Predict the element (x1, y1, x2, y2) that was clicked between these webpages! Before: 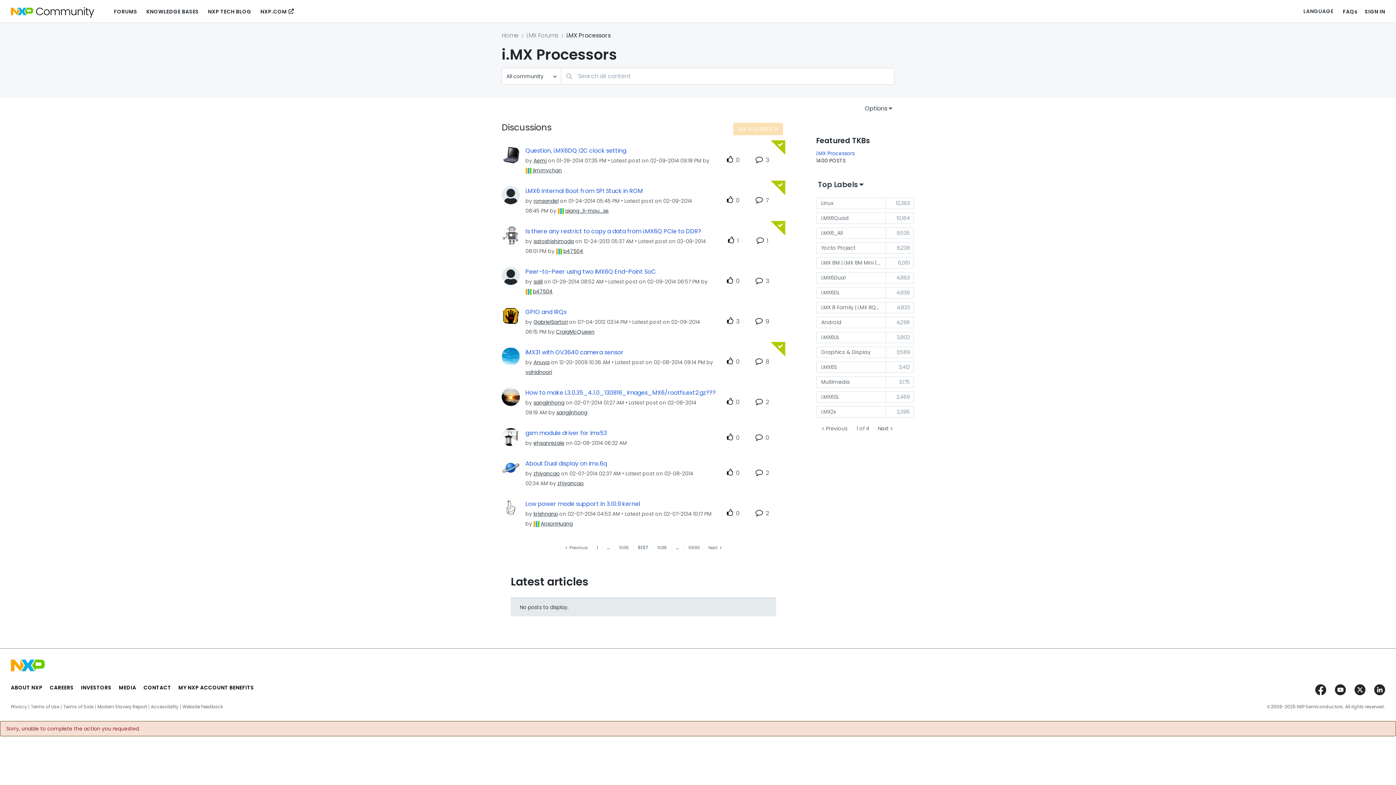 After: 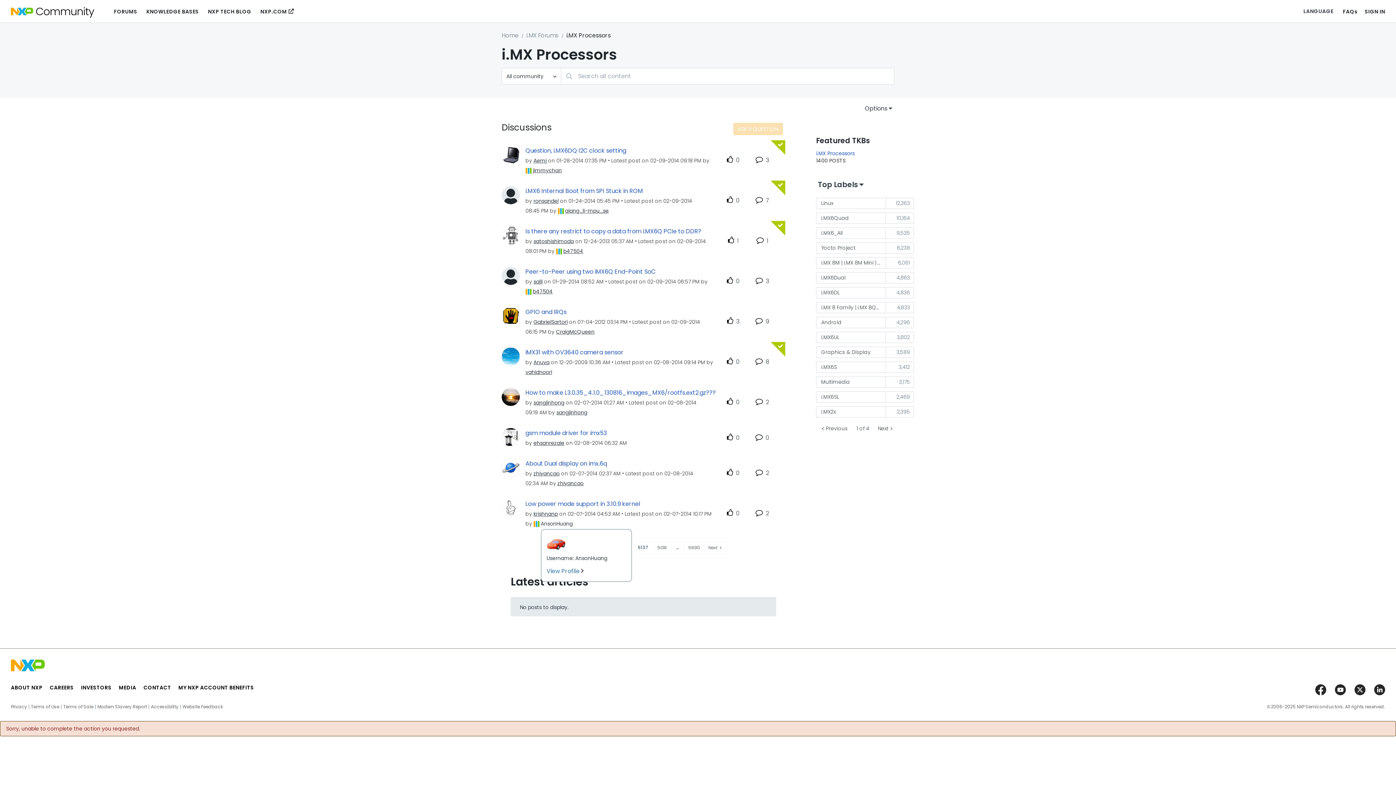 Action: label: View Profile of AnsonHuang bbox: (540, 520, 572, 527)